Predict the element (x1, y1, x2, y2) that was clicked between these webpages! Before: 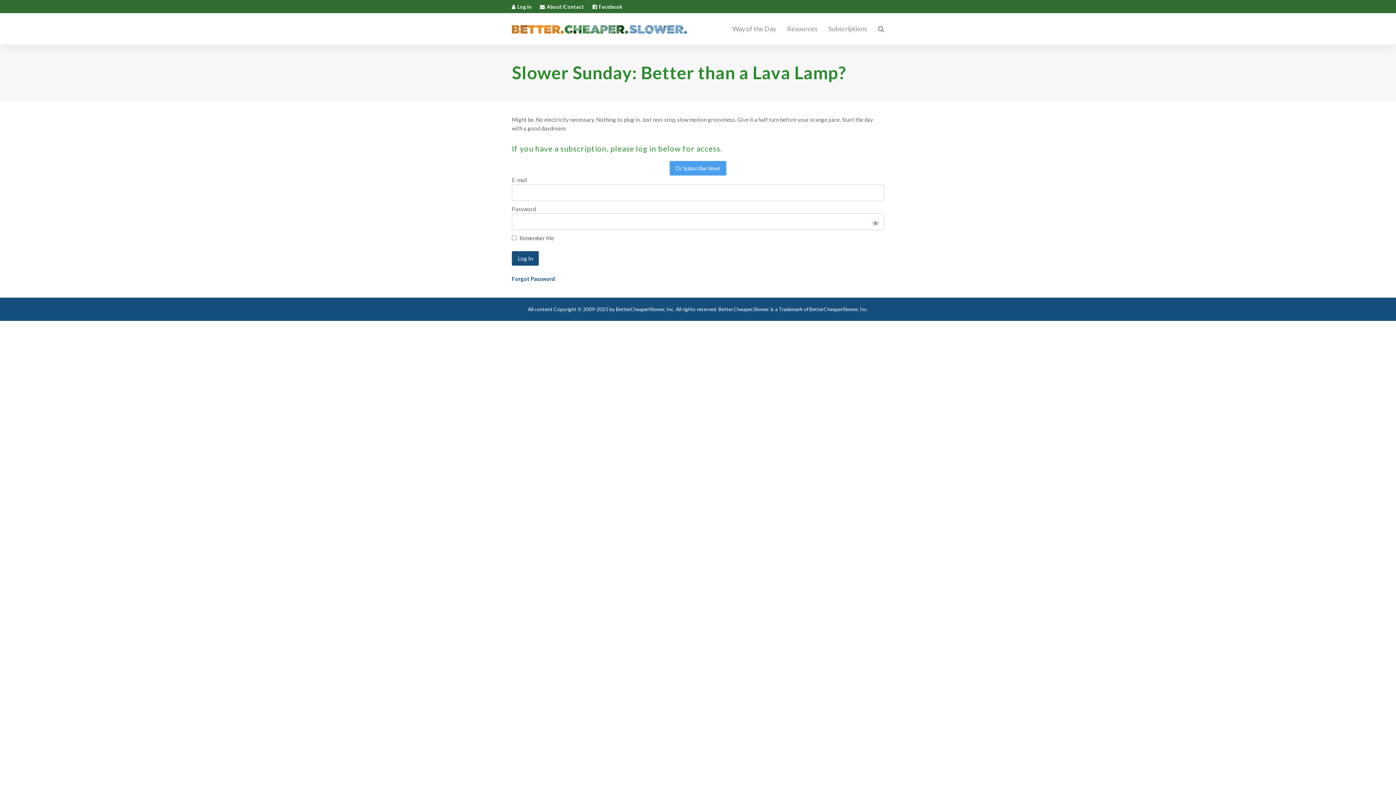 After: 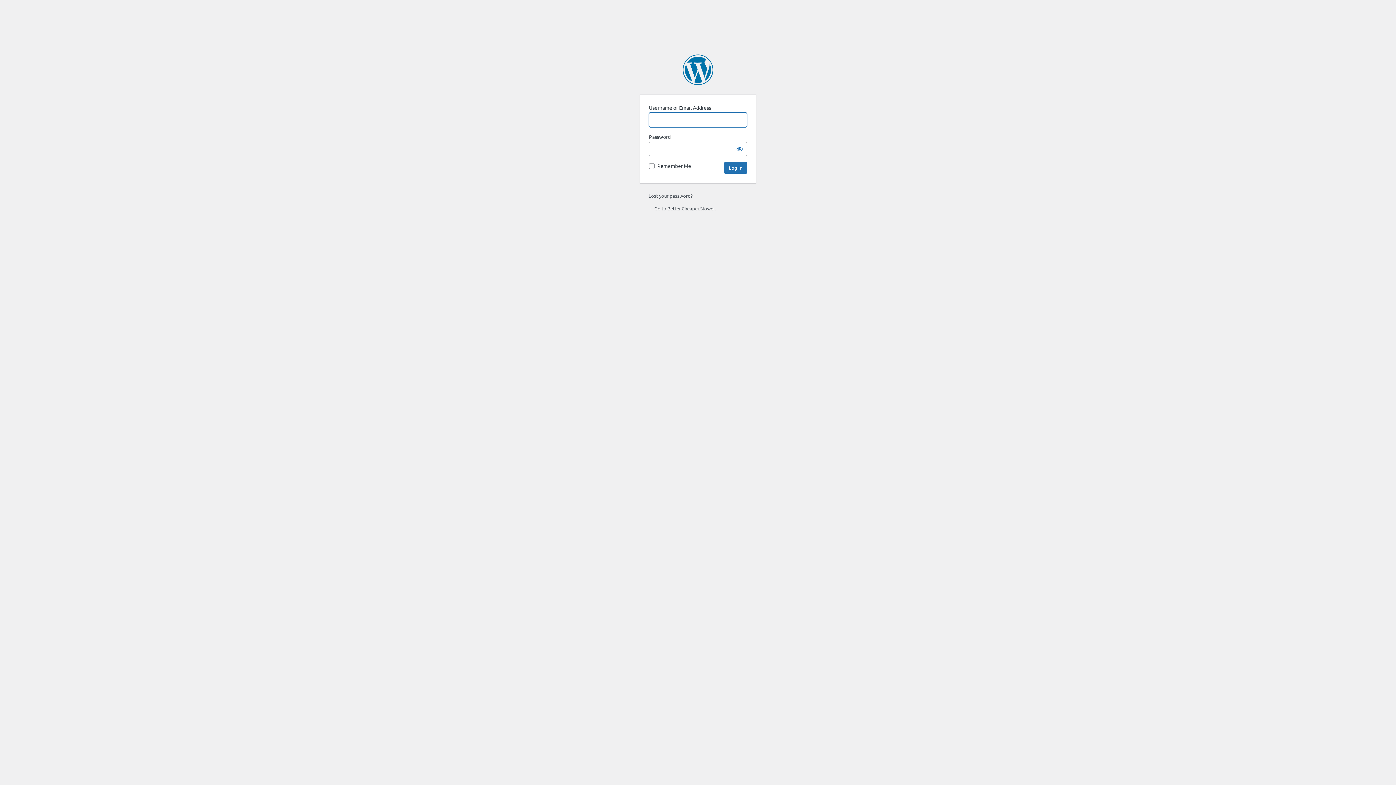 Action: label: Log In bbox: (517, 3, 531, 9)